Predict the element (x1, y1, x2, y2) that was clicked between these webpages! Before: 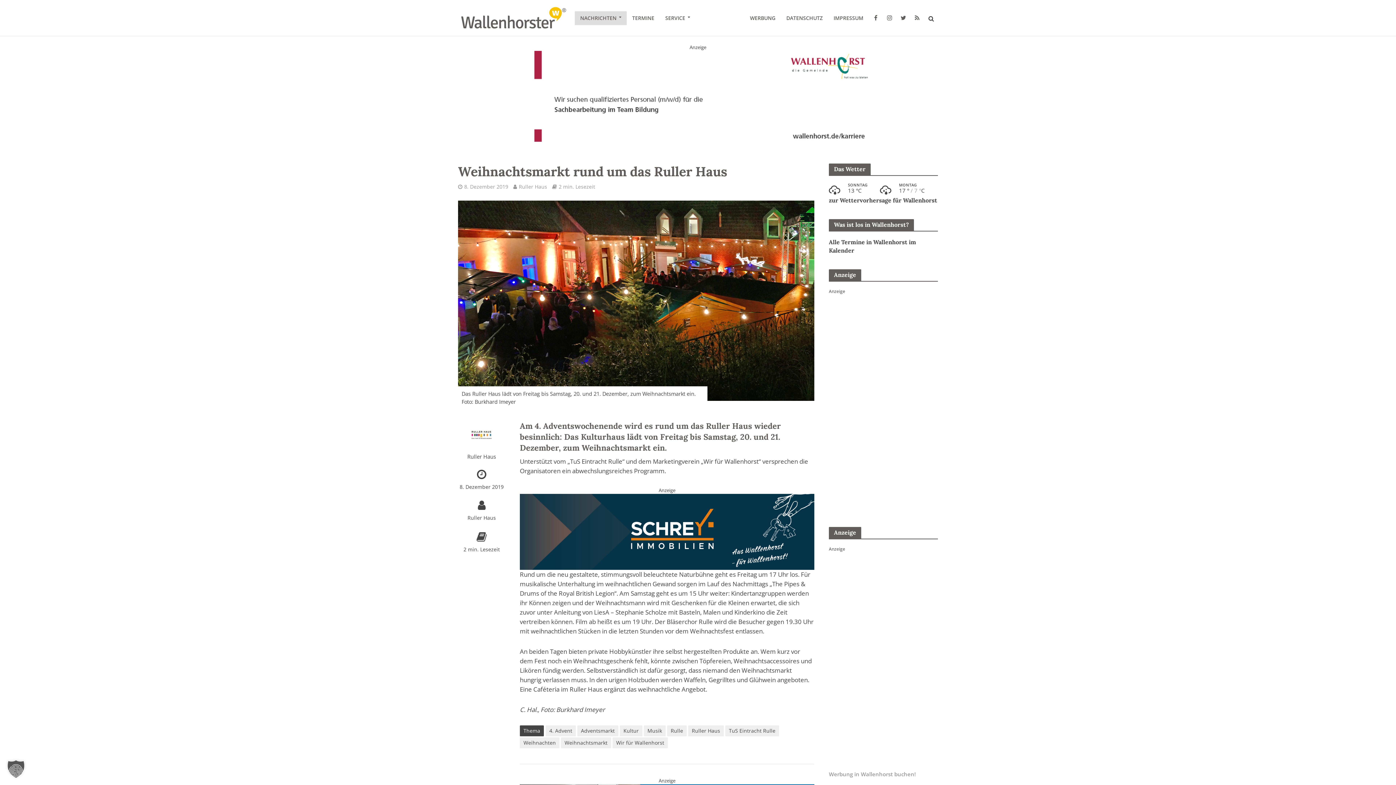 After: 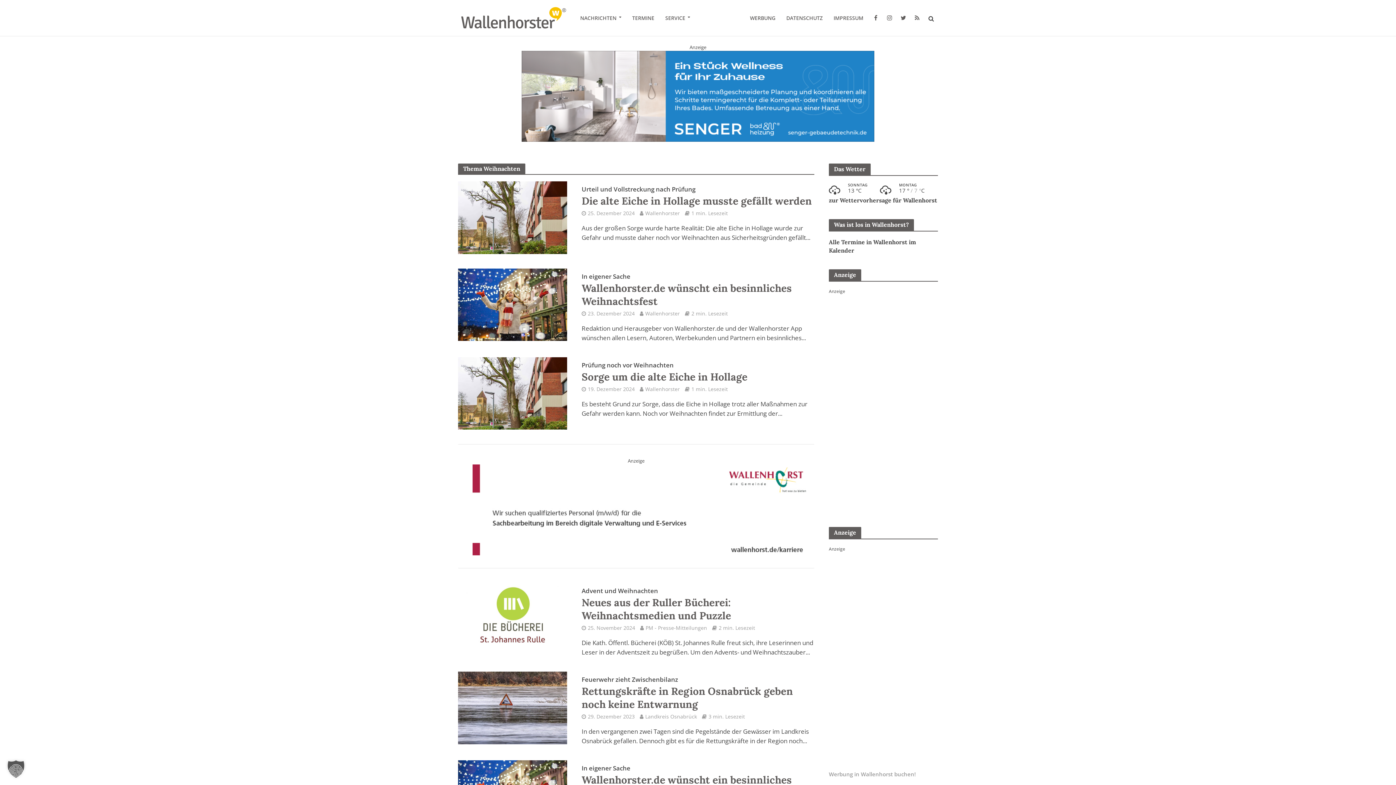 Action: label: Weihnachten bbox: (520, 737, 559, 748)